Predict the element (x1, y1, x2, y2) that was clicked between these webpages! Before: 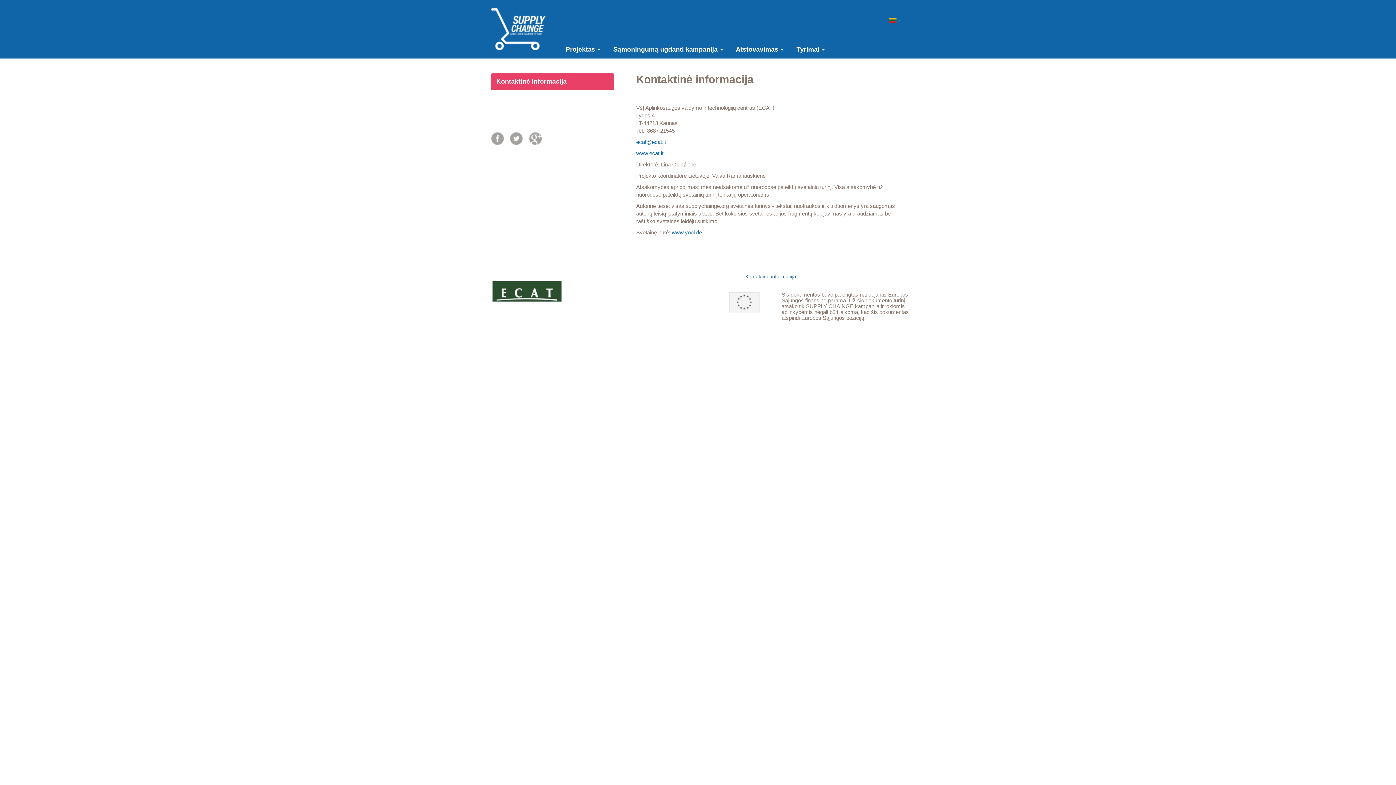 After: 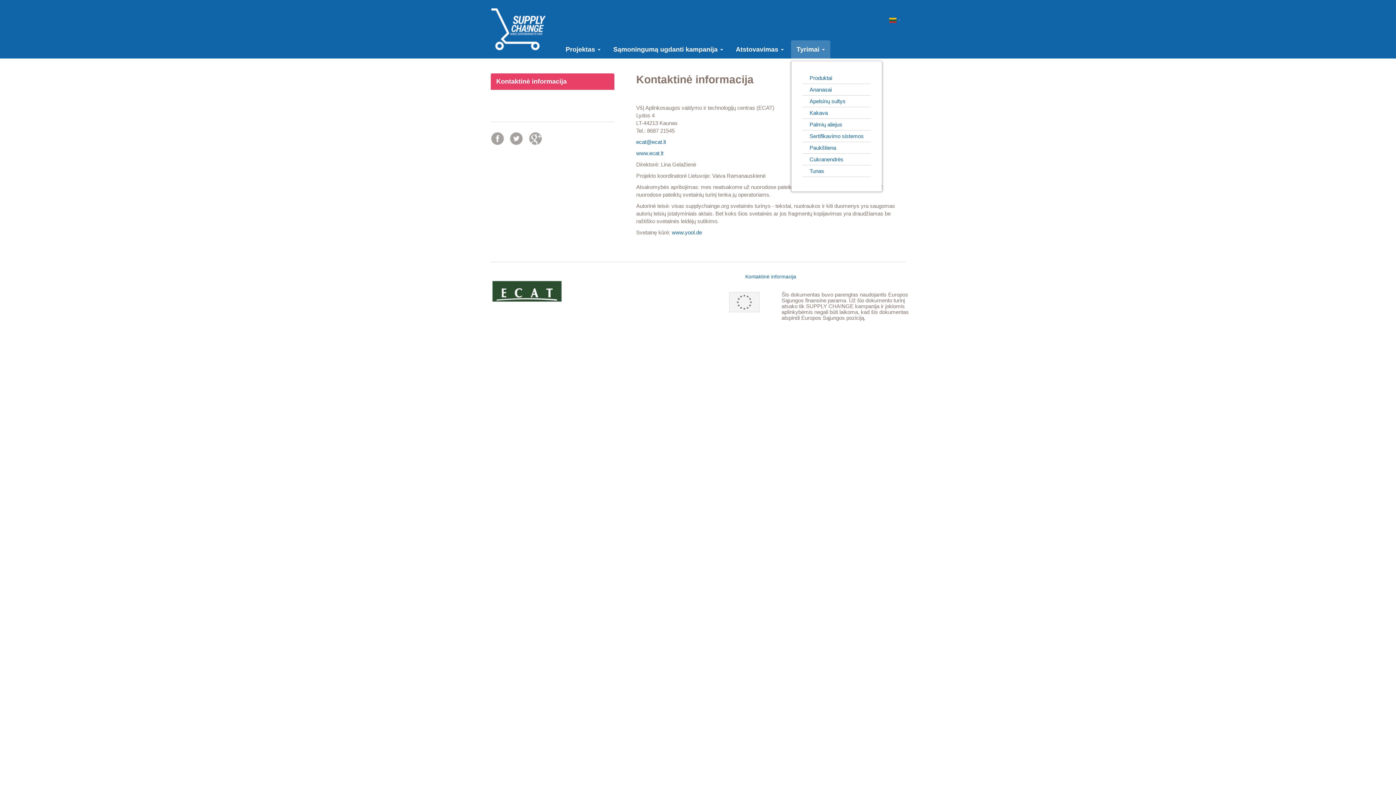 Action: label: Tyrimai  bbox: (791, 40, 830, 58)